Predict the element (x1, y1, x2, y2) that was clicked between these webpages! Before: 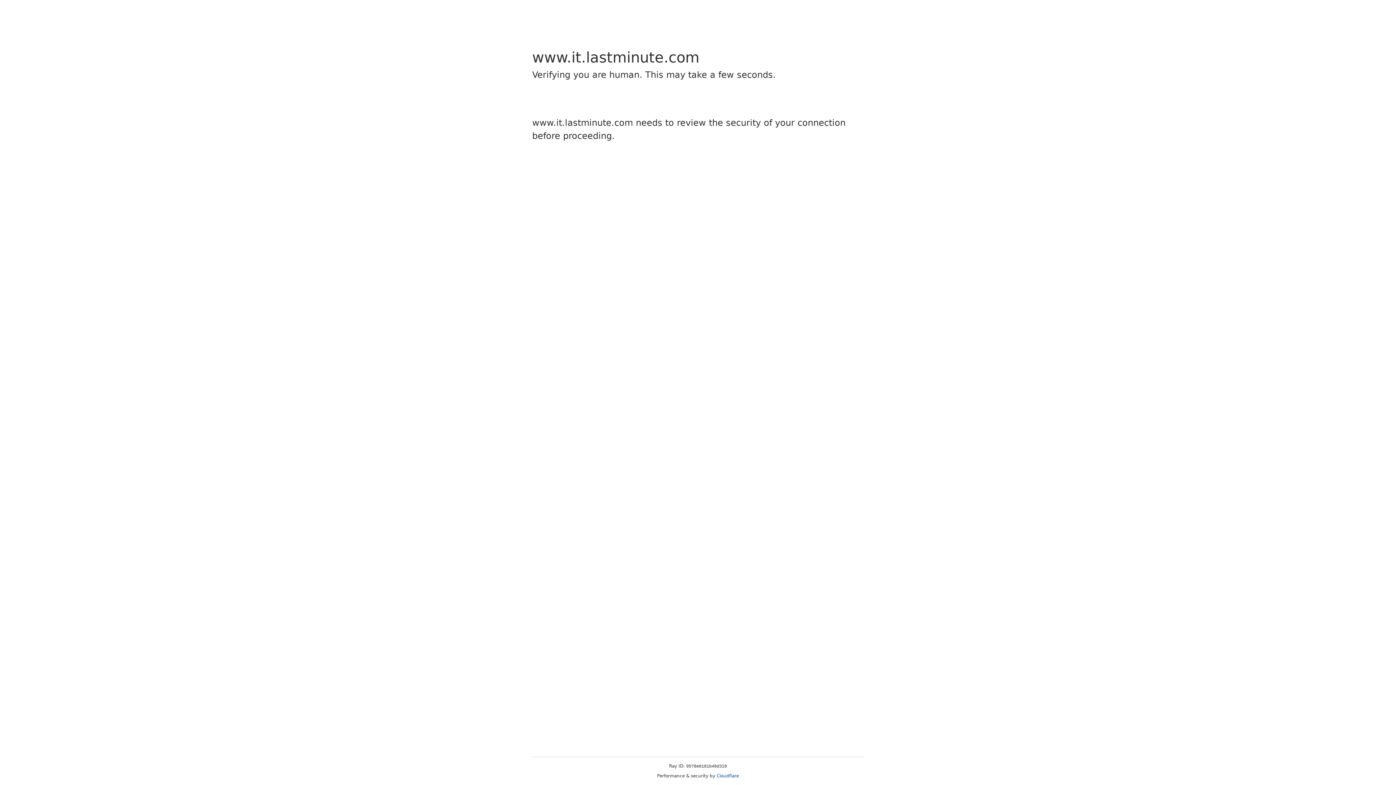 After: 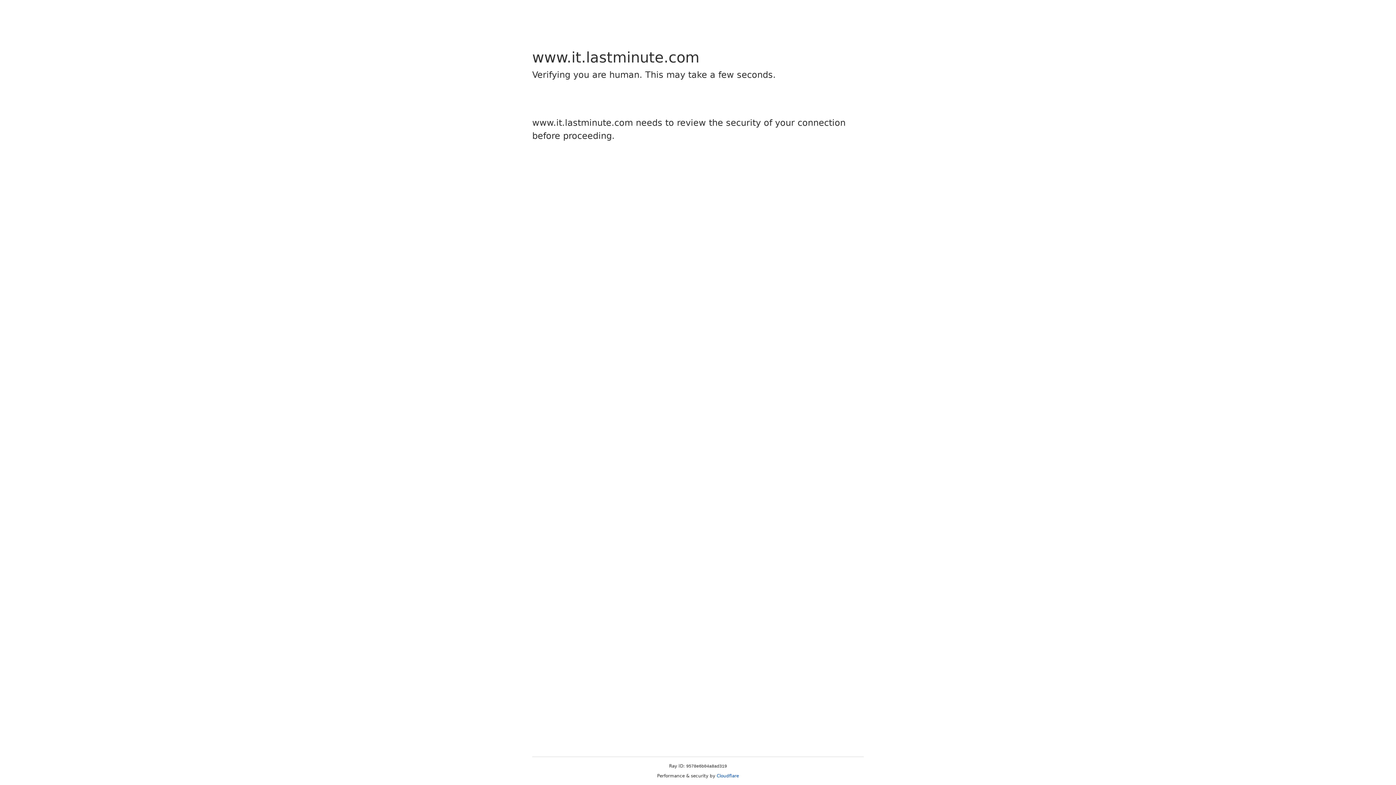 Action: label: Cloudflare bbox: (716, 773, 739, 778)